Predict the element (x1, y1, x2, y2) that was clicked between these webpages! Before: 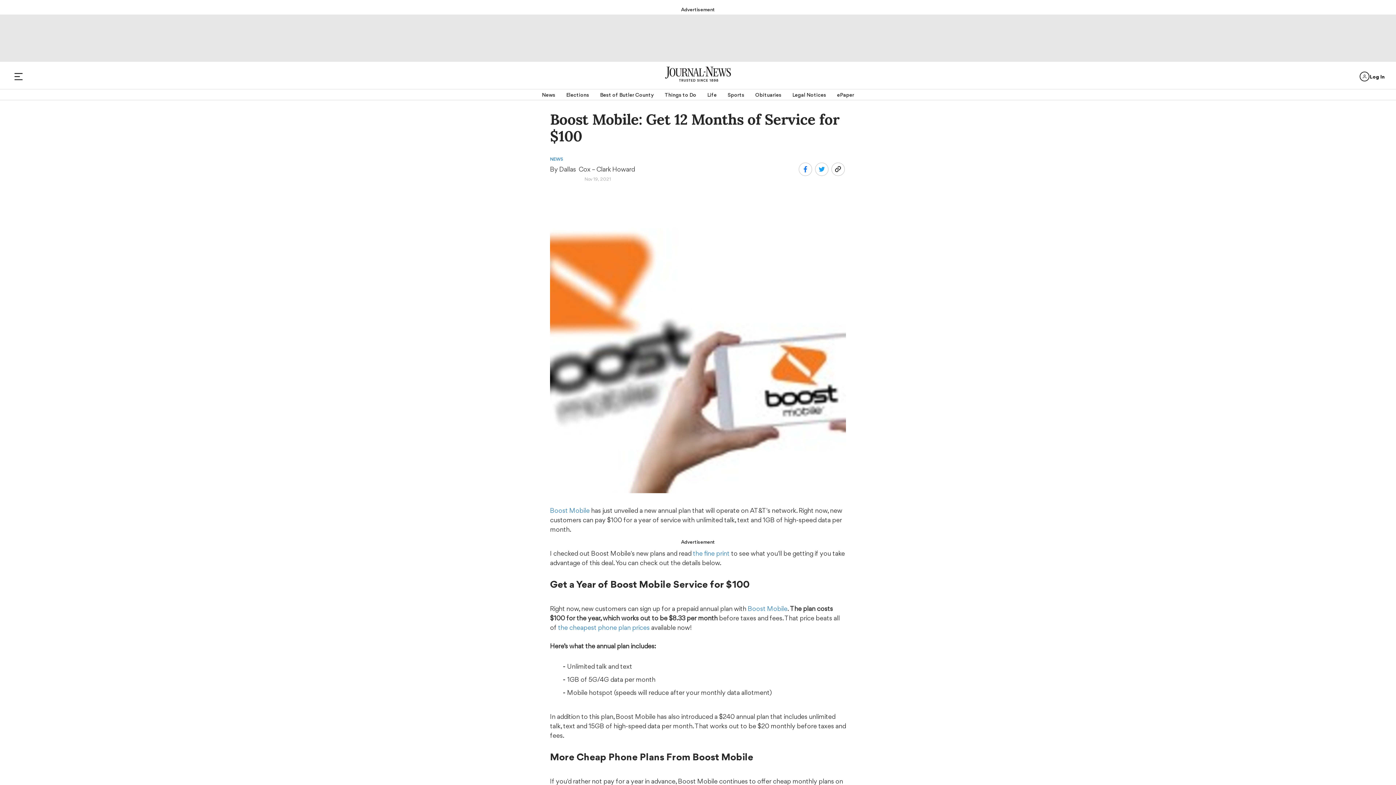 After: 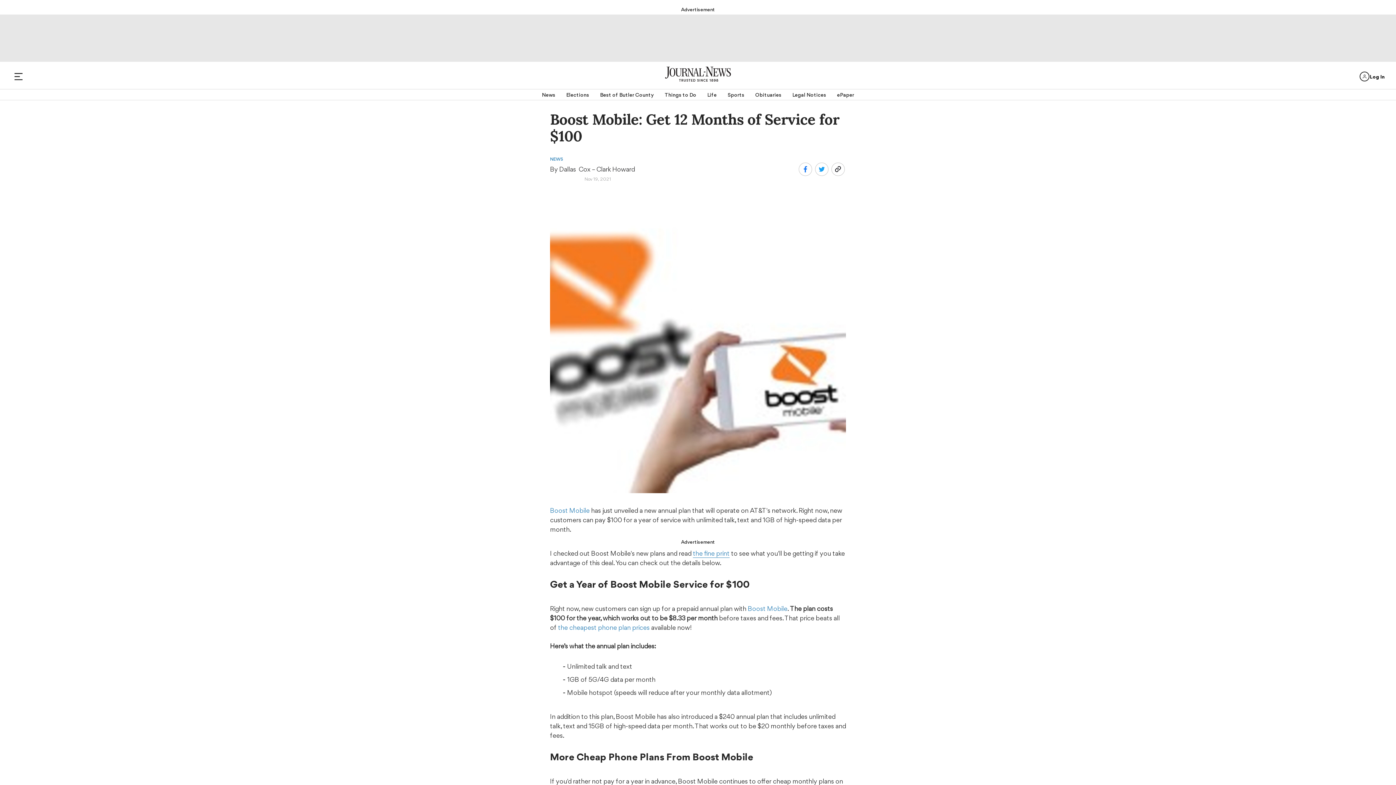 Action: bbox: (693, 549, 729, 557) label: the fine print